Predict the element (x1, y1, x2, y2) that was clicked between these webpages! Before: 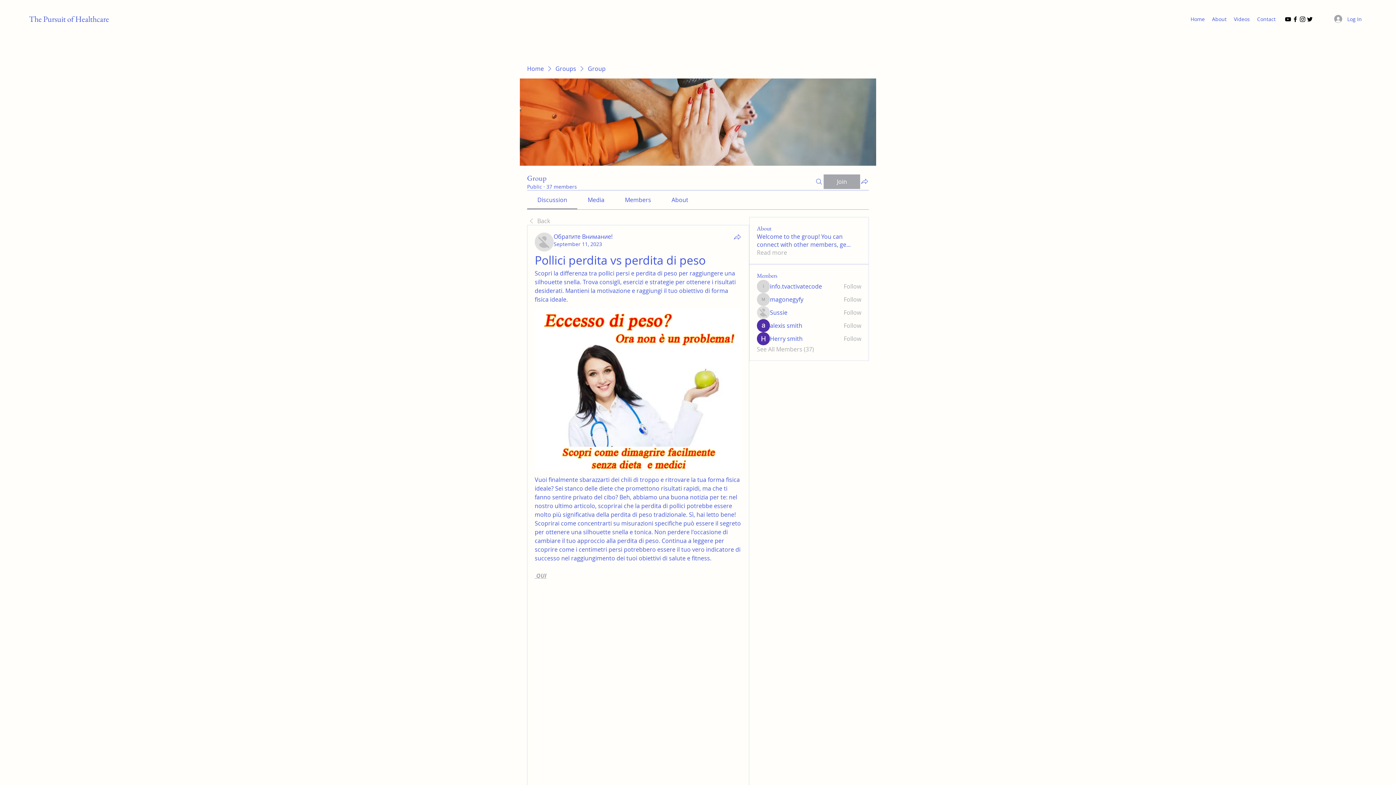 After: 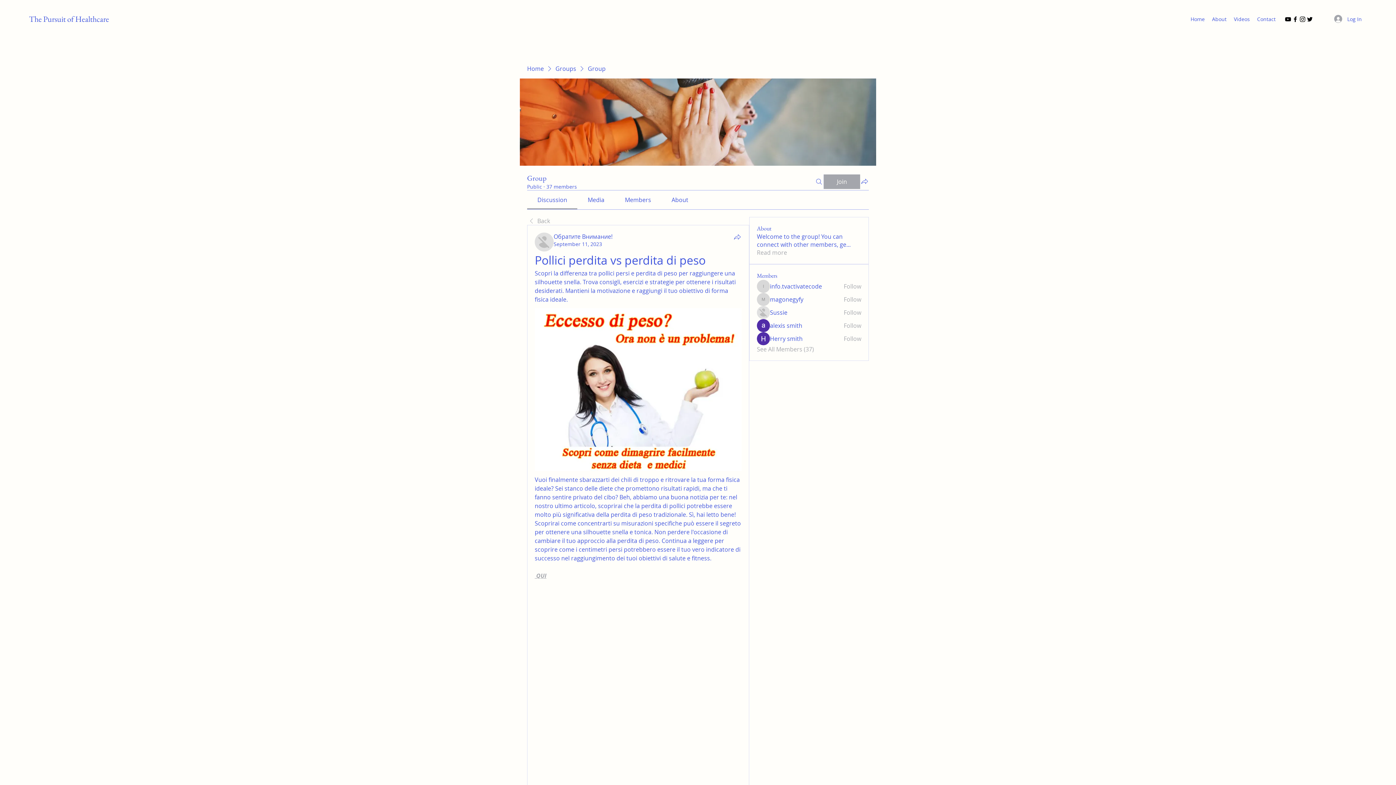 Action: bbox: (537, 196, 567, 204) label: Discussion